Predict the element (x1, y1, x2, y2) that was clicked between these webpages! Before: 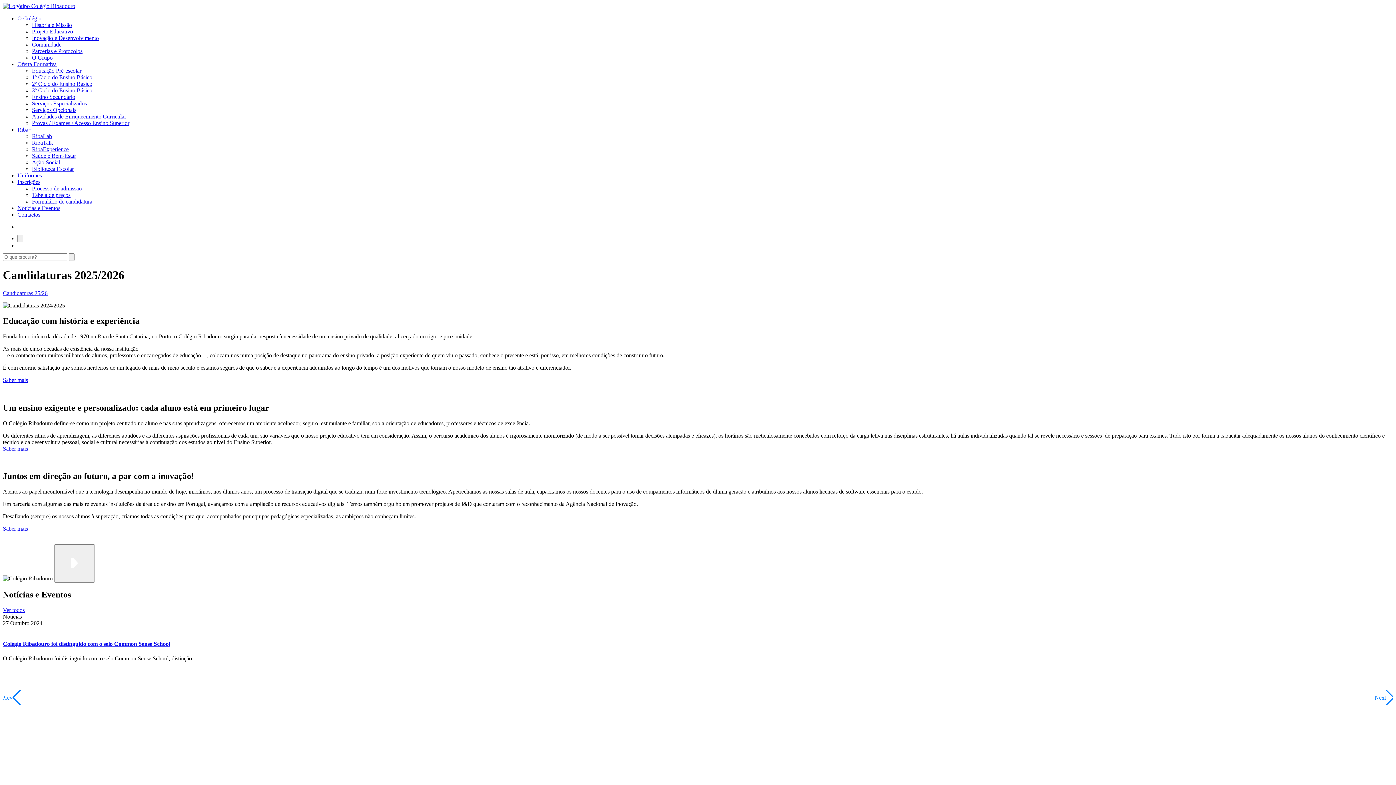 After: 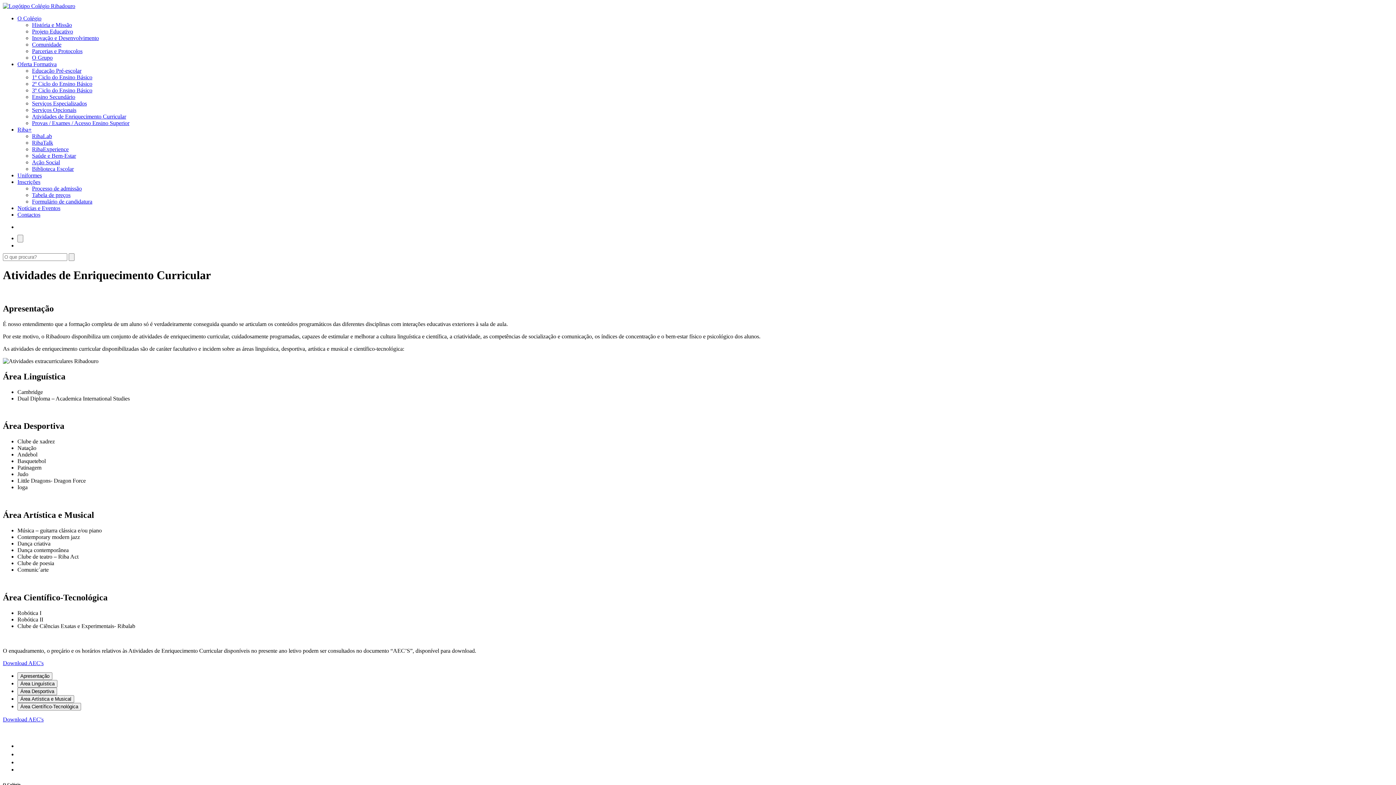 Action: bbox: (32, 113, 126, 119) label: Atividades de Enriquecimento Curricular